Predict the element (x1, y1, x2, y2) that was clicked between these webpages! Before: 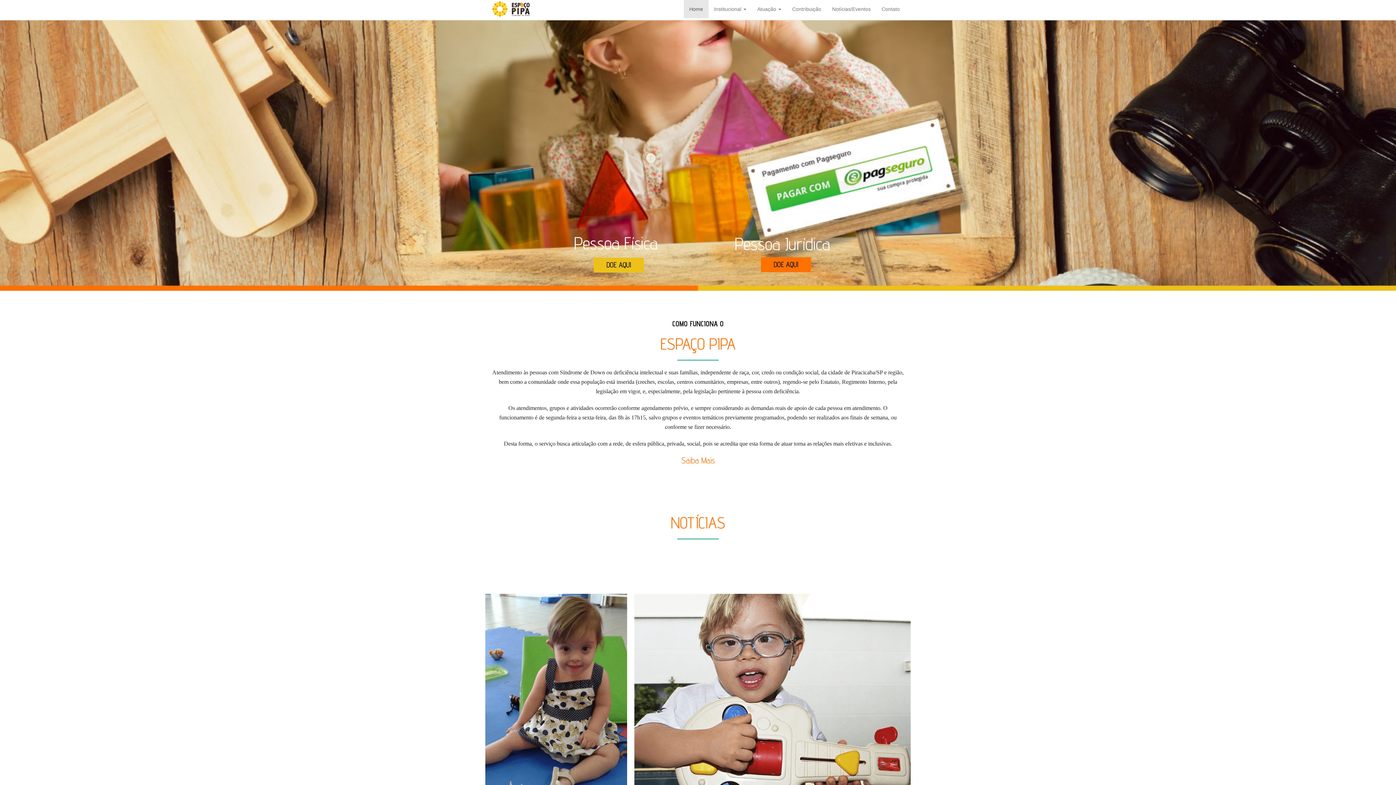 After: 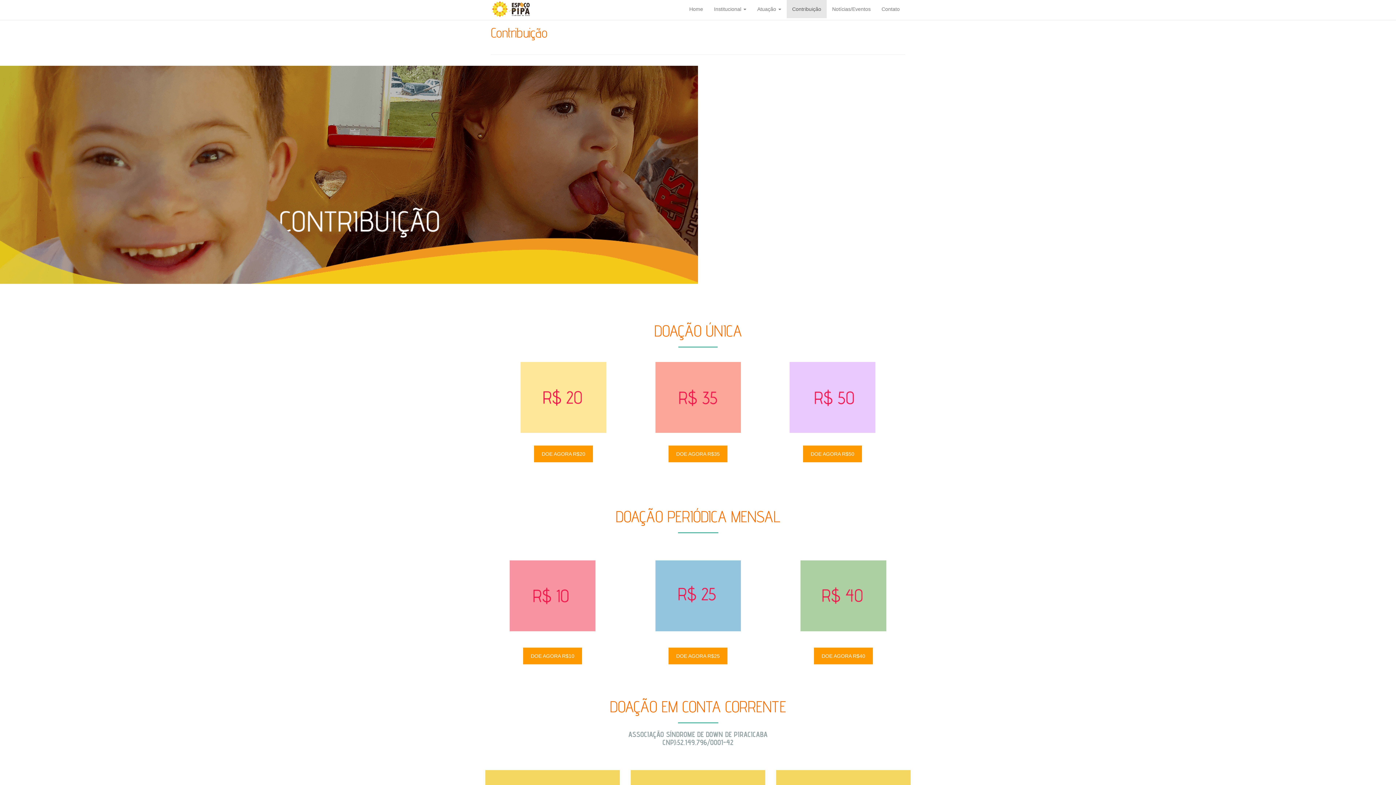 Action: bbox: (786, 0, 826, 18) label: Contribuição